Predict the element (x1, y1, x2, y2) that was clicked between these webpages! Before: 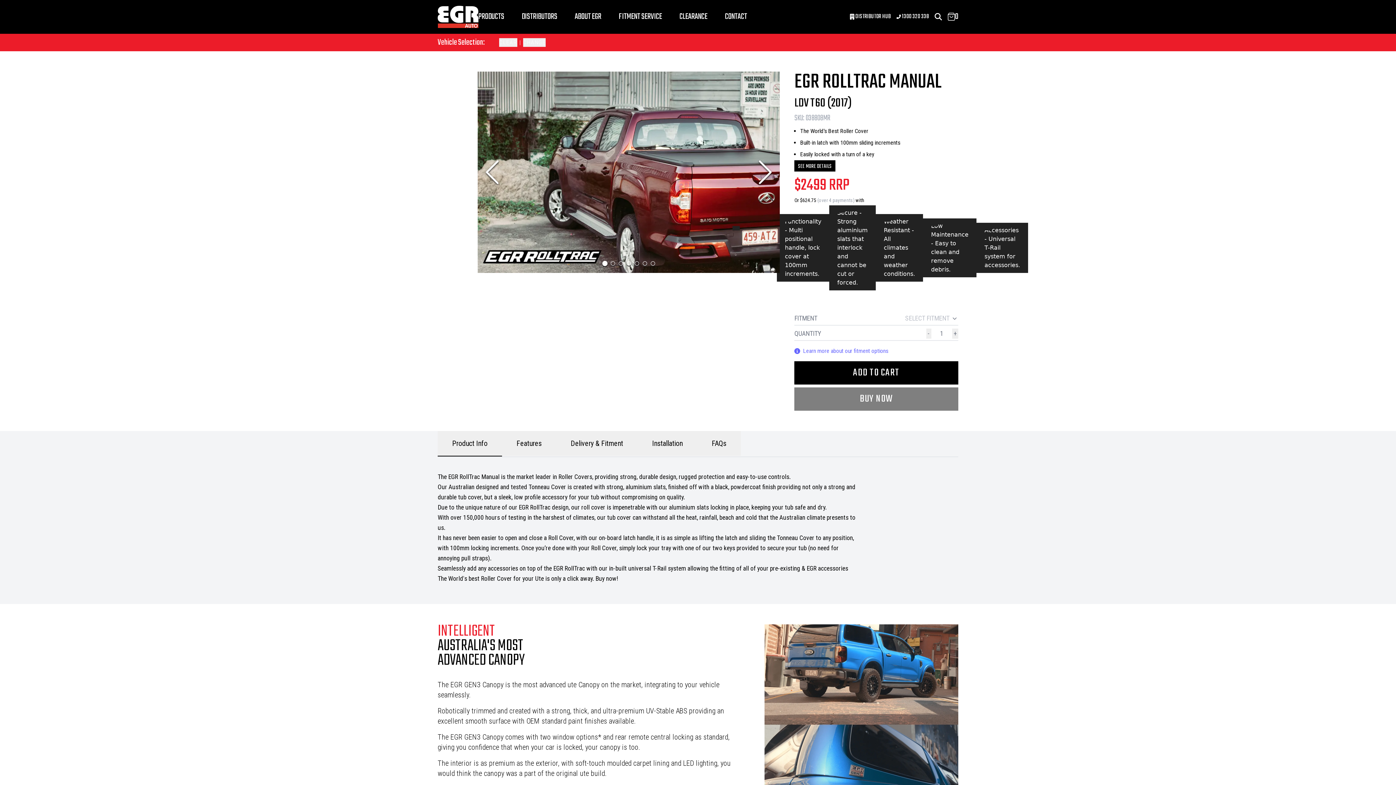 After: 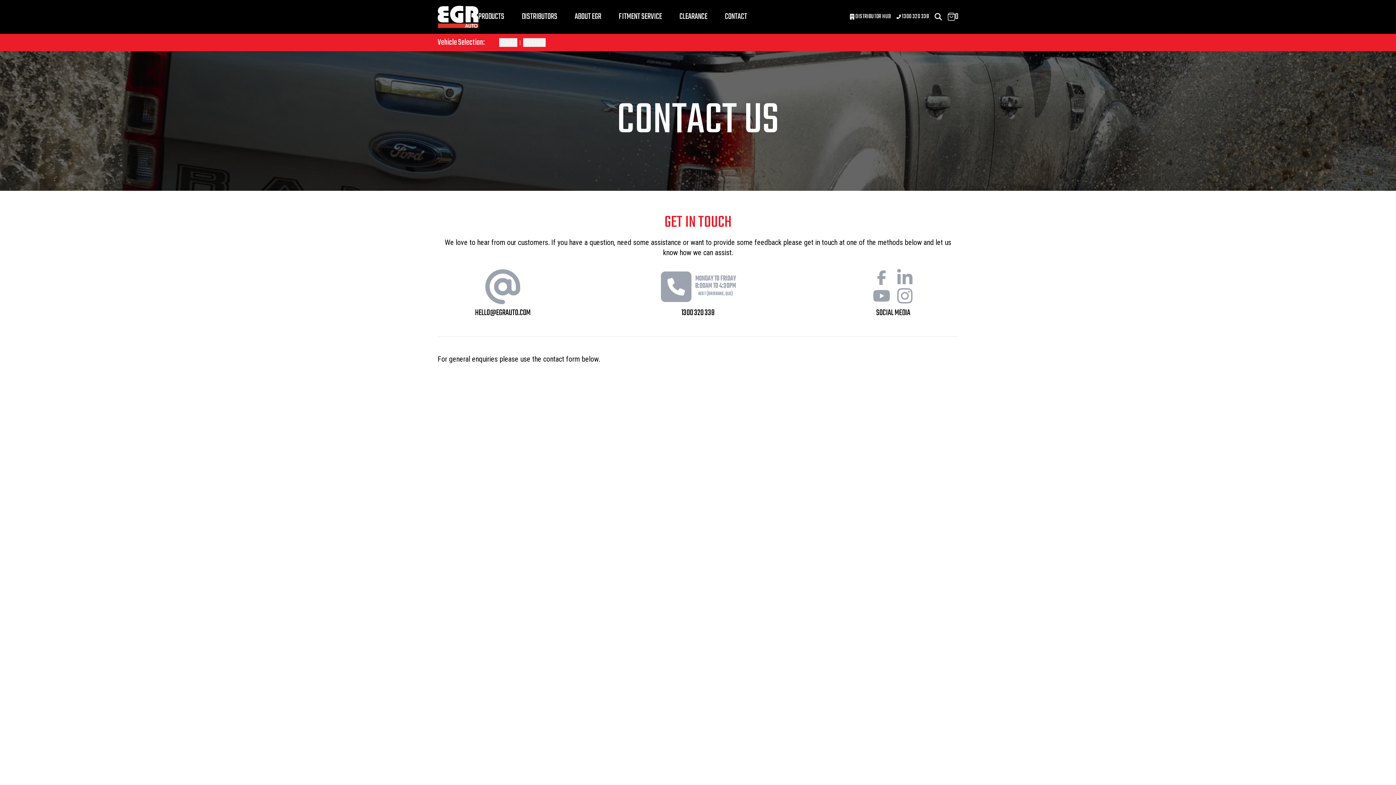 Action: label: CONTACT bbox: (725, 10, 747, 23)